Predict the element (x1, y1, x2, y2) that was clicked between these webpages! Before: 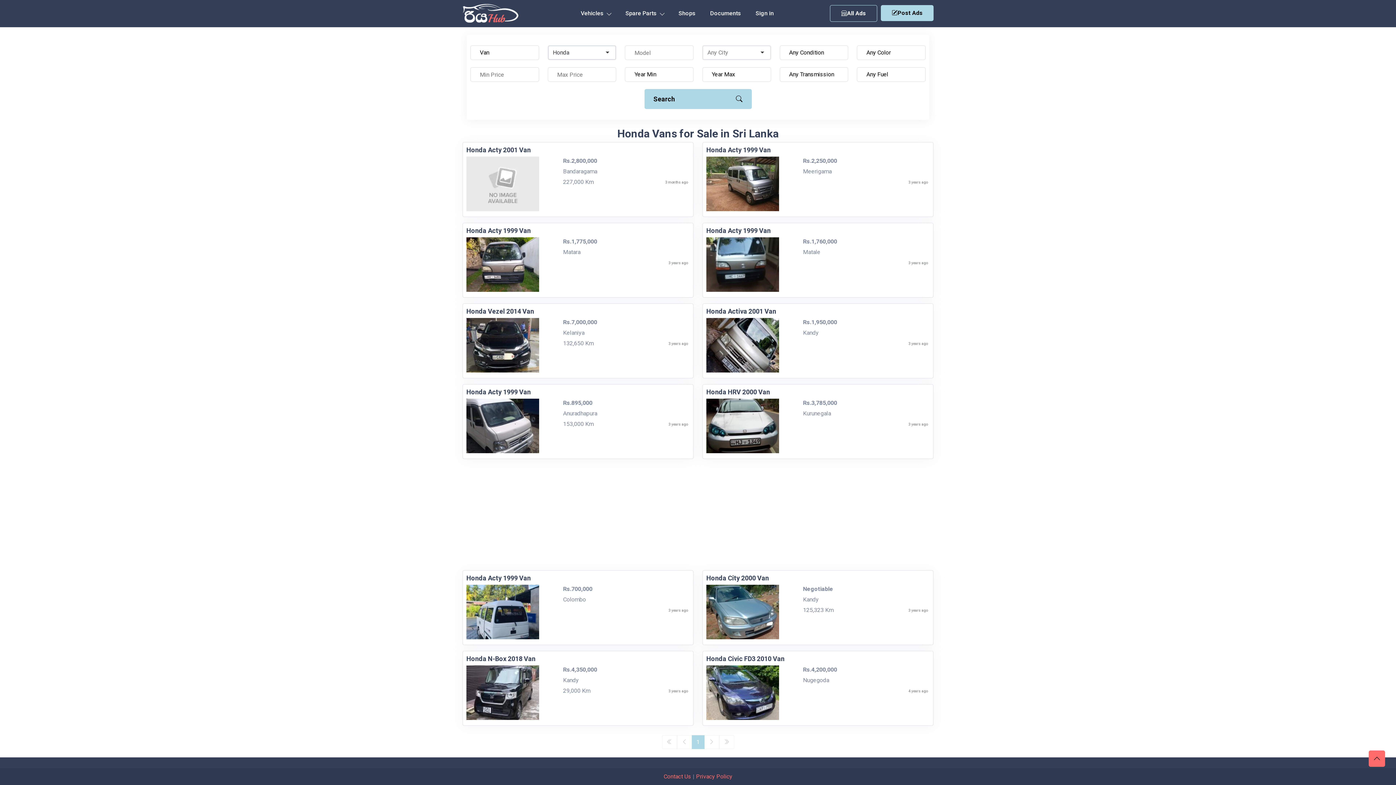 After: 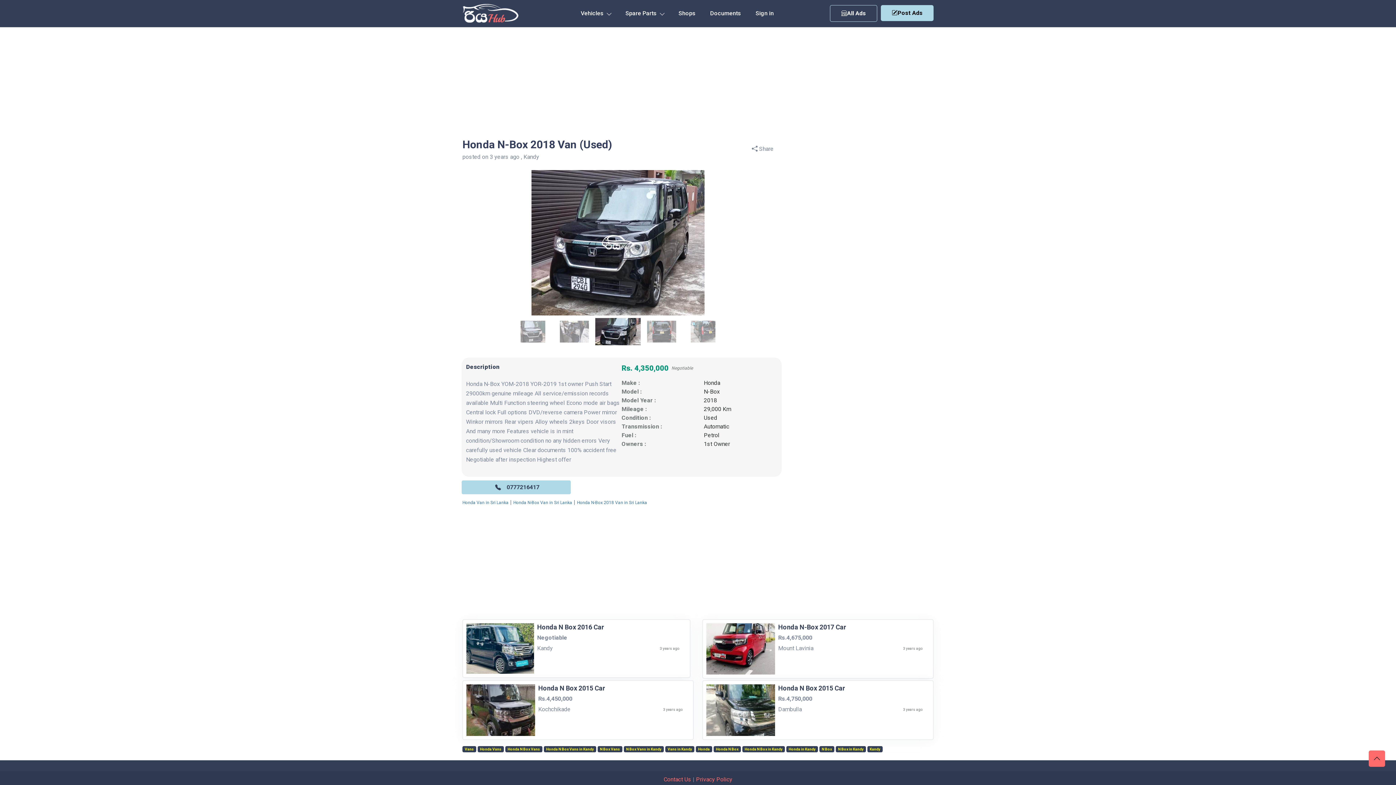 Action: bbox: (462, 651, 693, 726) label: Honda N-Box 2018 Van
Rs.4,350,000 Kandy 29,000 Km
3 years ago